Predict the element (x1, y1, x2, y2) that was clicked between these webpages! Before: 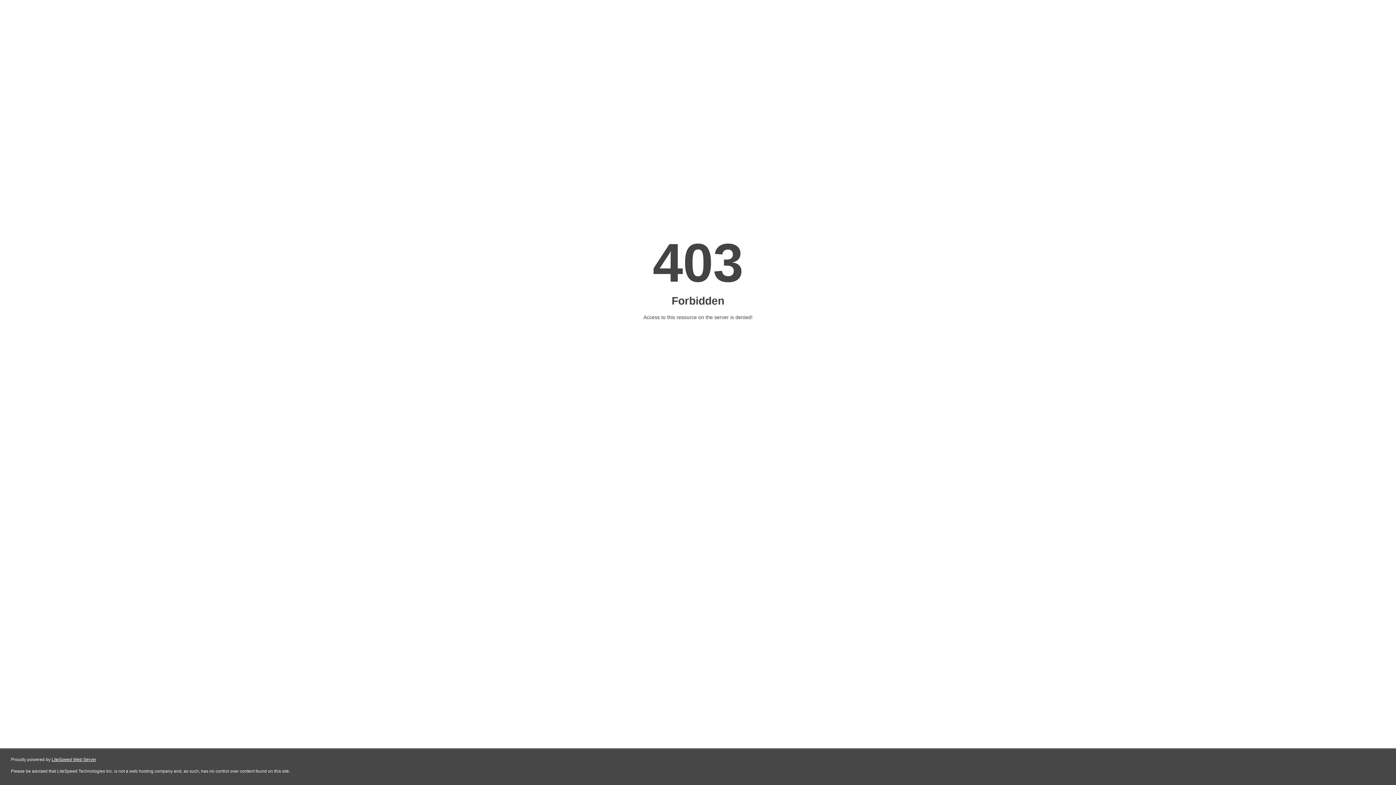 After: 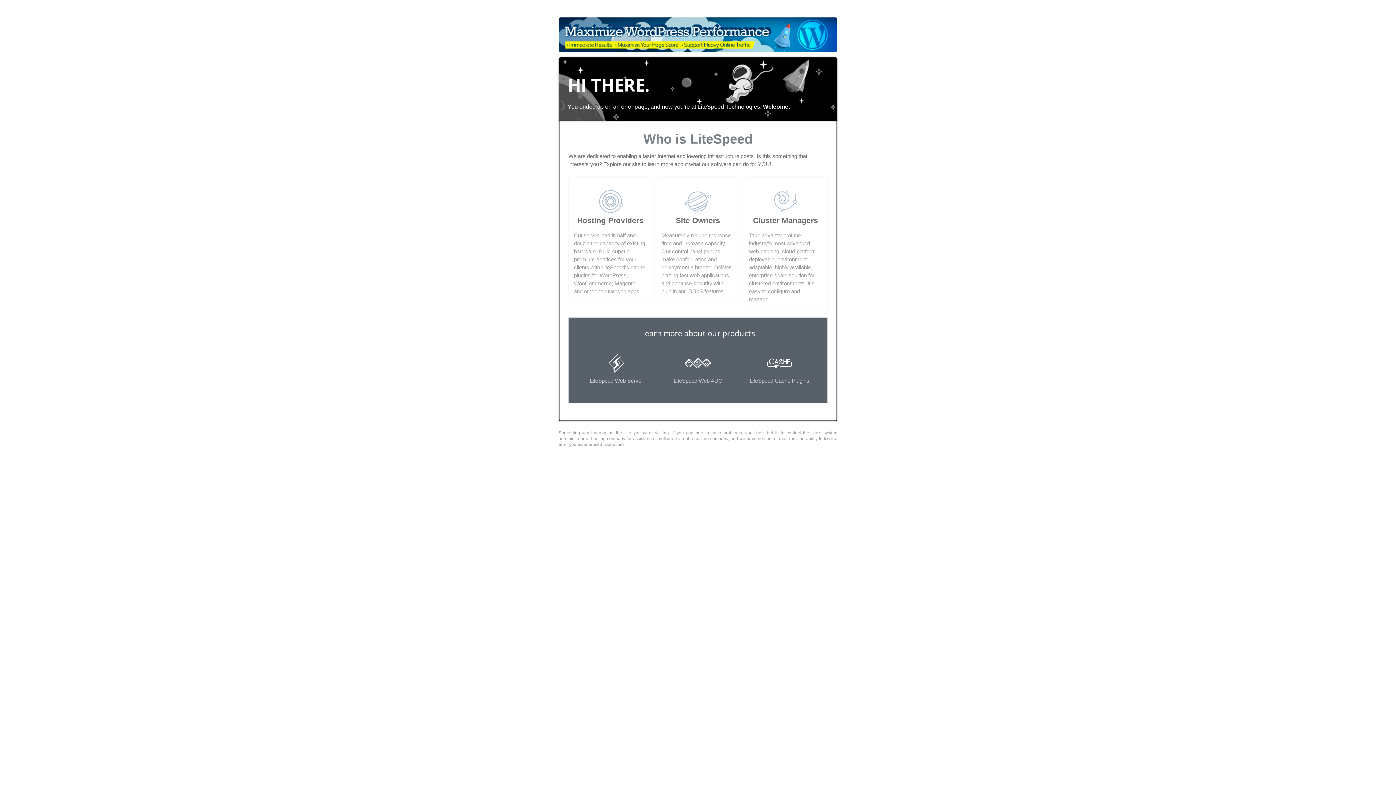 Action: label: LiteSpeed Web Server bbox: (51, 757, 96, 762)